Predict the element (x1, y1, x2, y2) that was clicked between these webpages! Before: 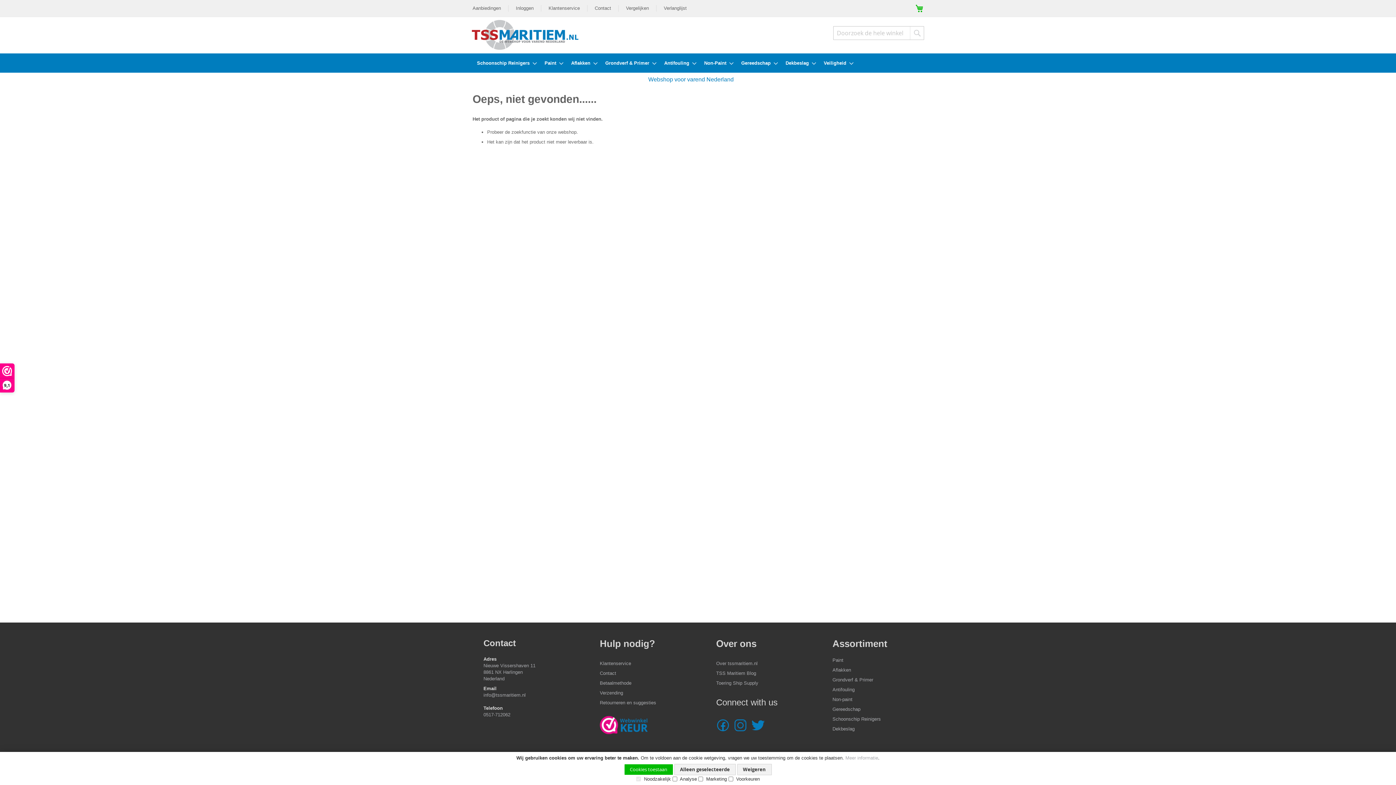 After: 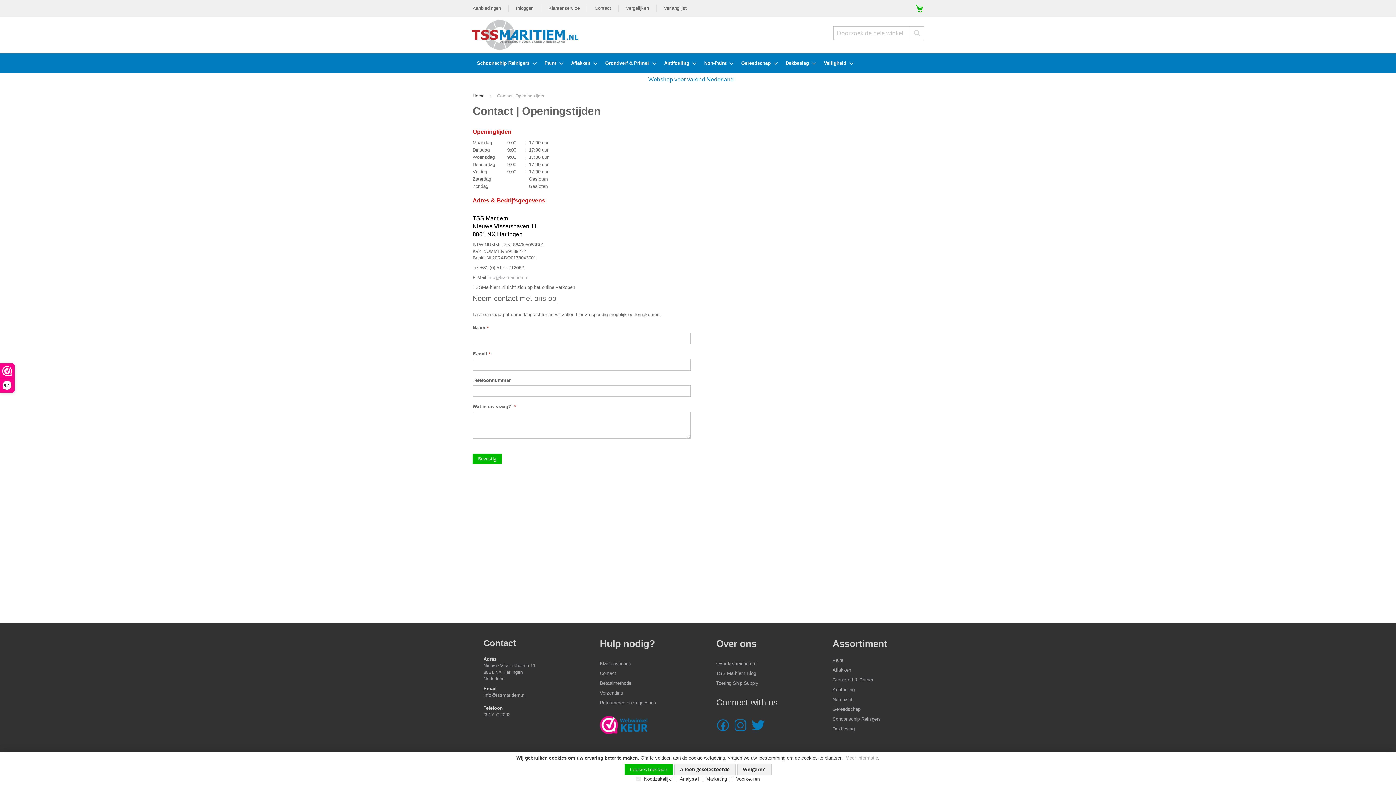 Action: bbox: (594, 5, 611, 11) label: Contact